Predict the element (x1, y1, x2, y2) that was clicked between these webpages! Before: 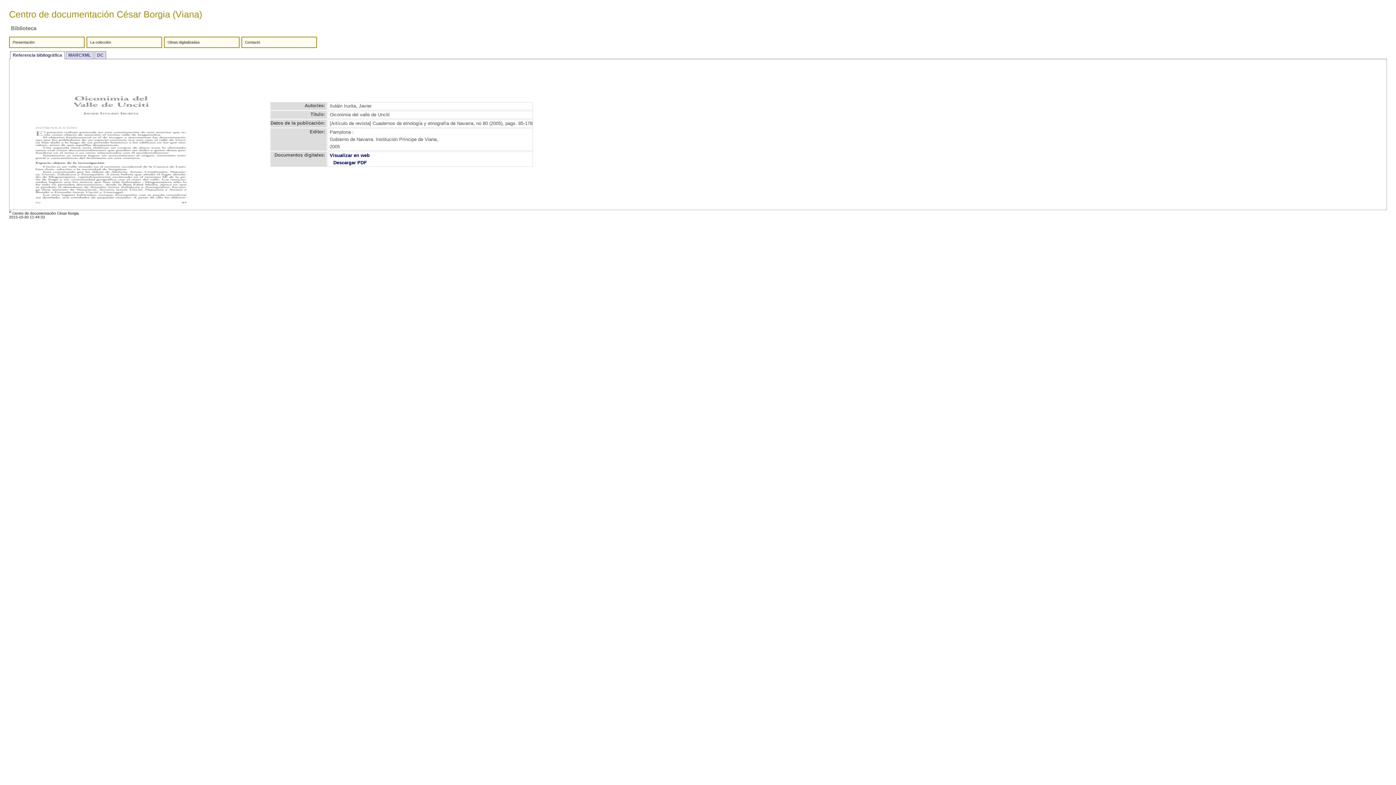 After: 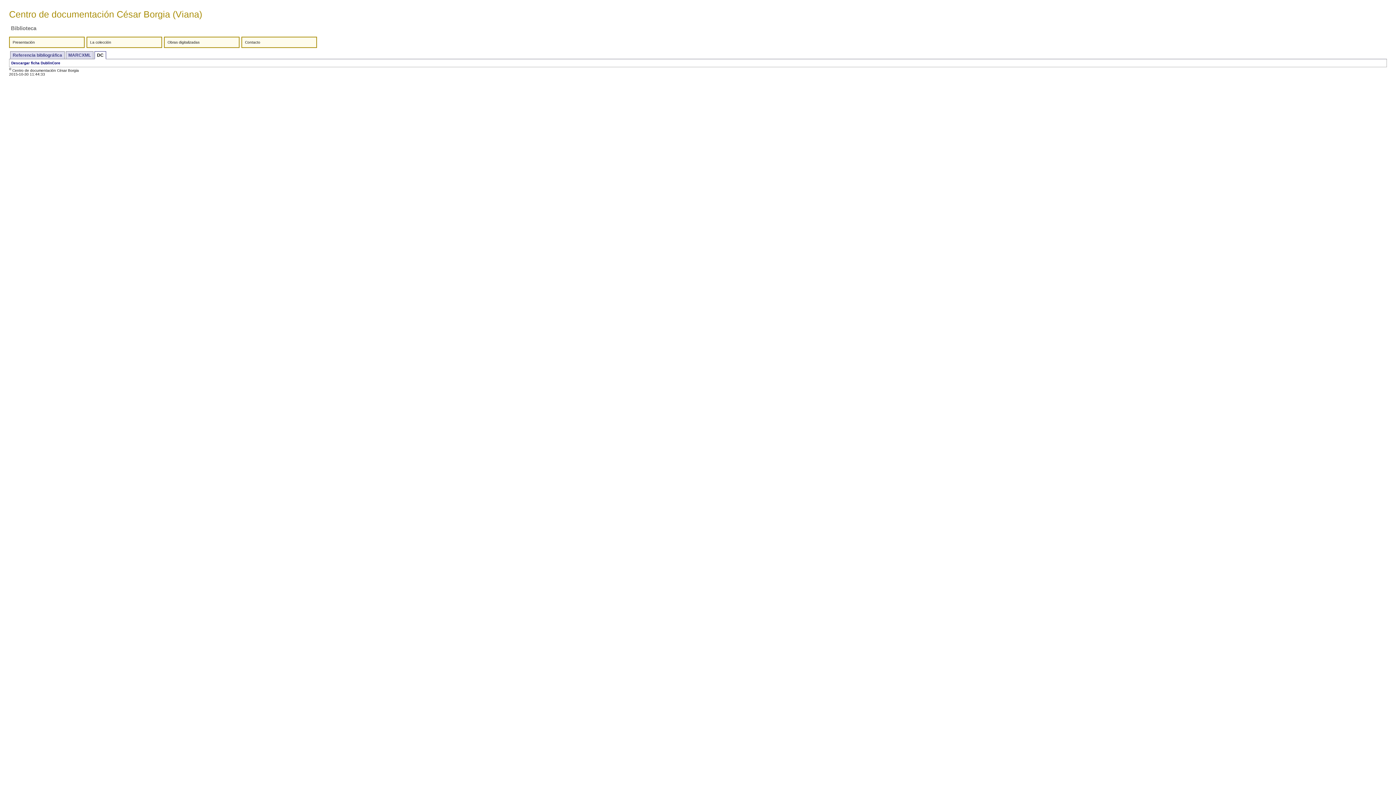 Action: label: DC bbox: (94, 51, 106, 58)